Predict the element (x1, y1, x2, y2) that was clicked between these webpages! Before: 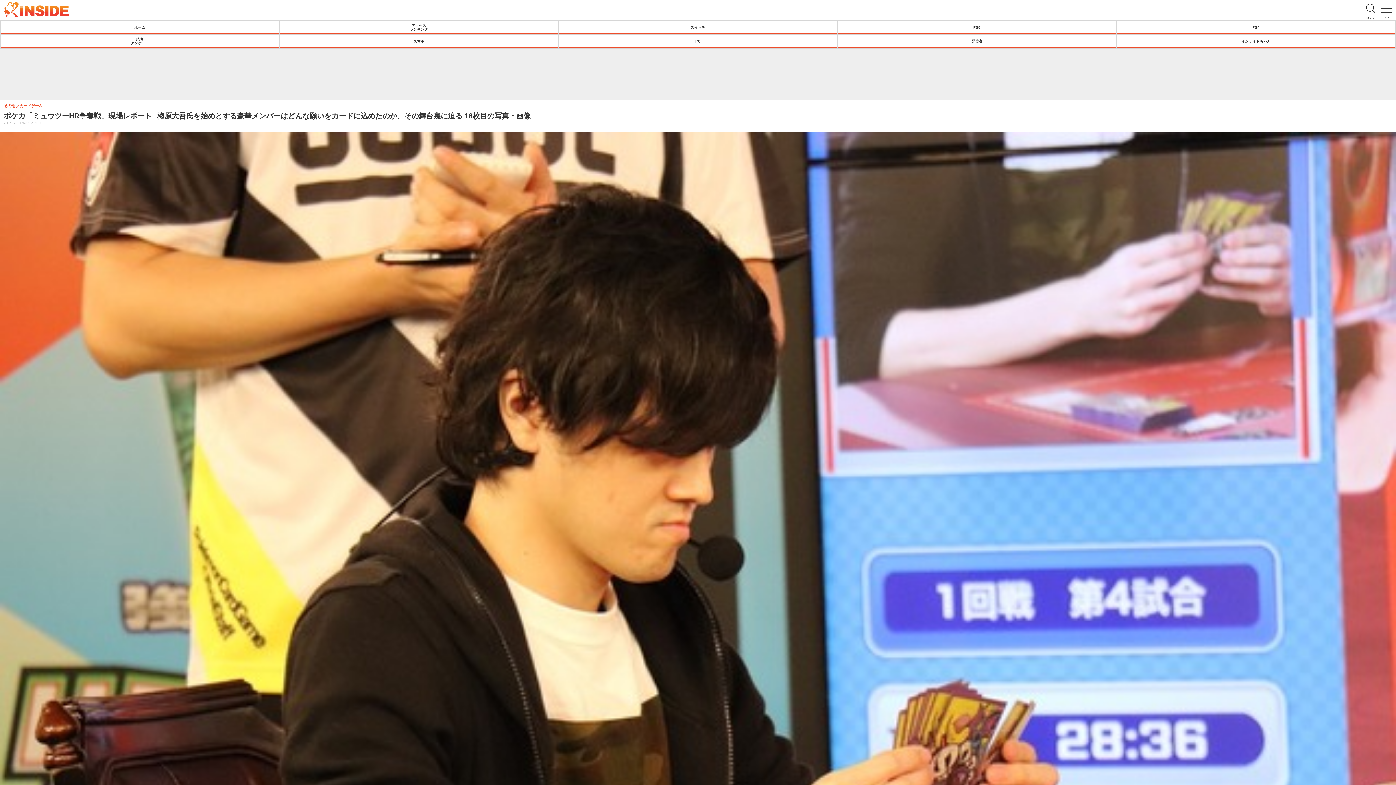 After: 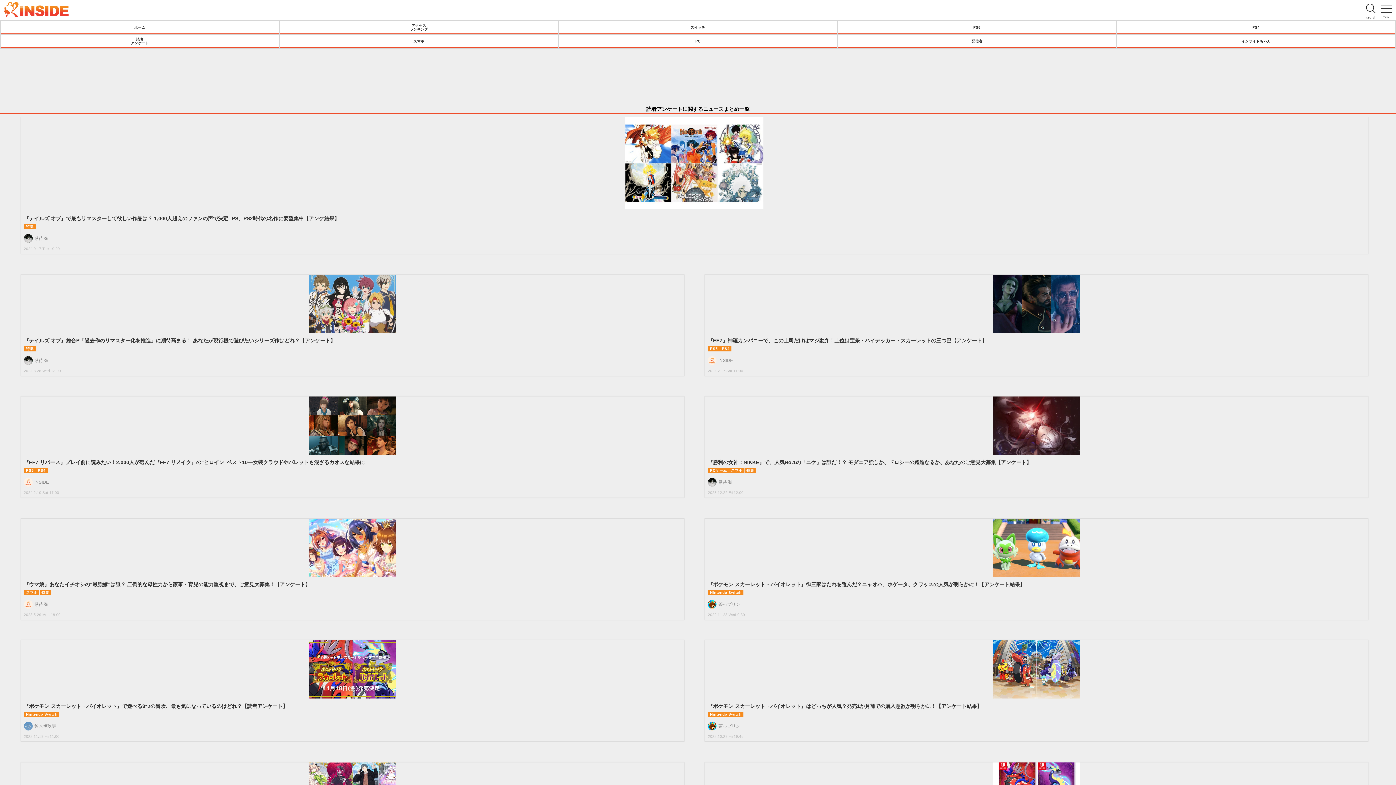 Action: bbox: (0, 34, 278, 48) label: 読者
アンケート